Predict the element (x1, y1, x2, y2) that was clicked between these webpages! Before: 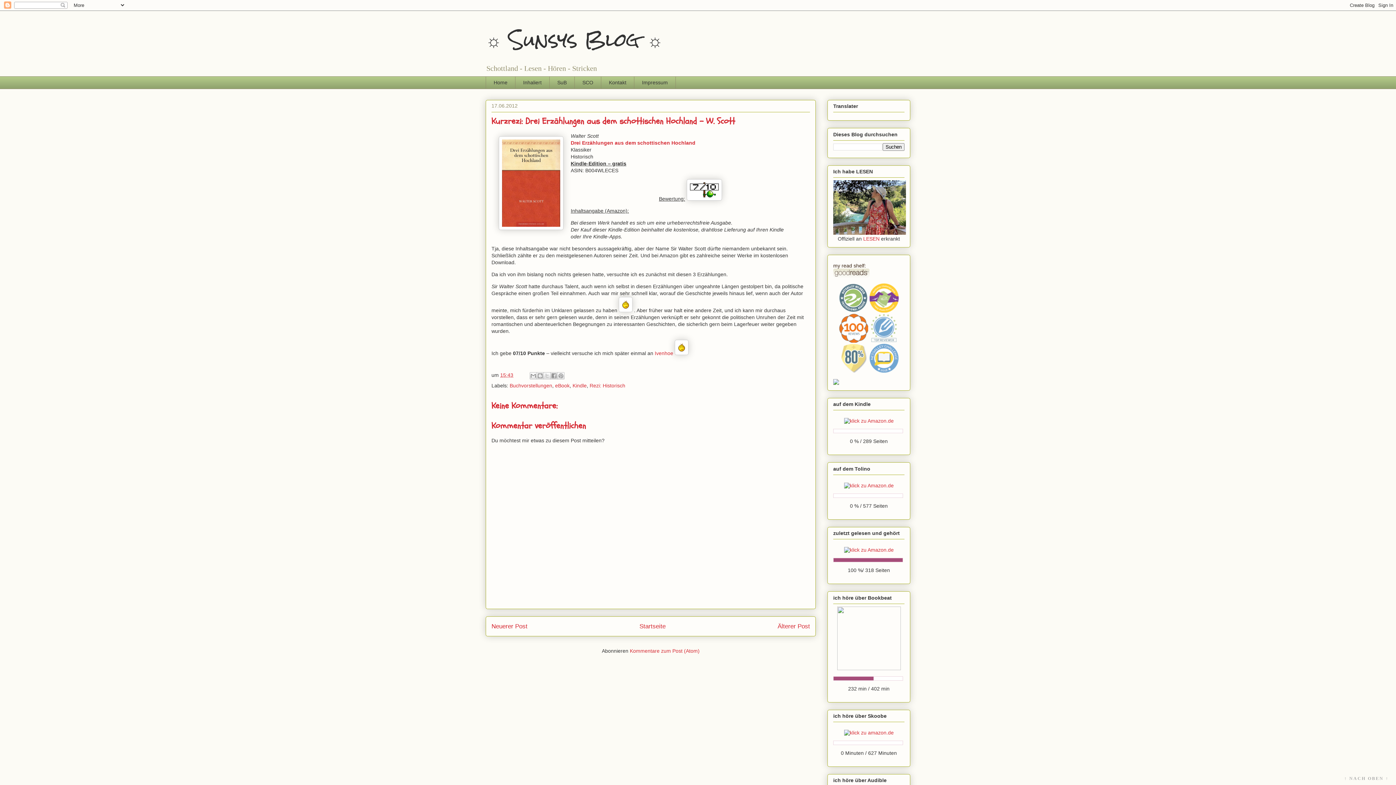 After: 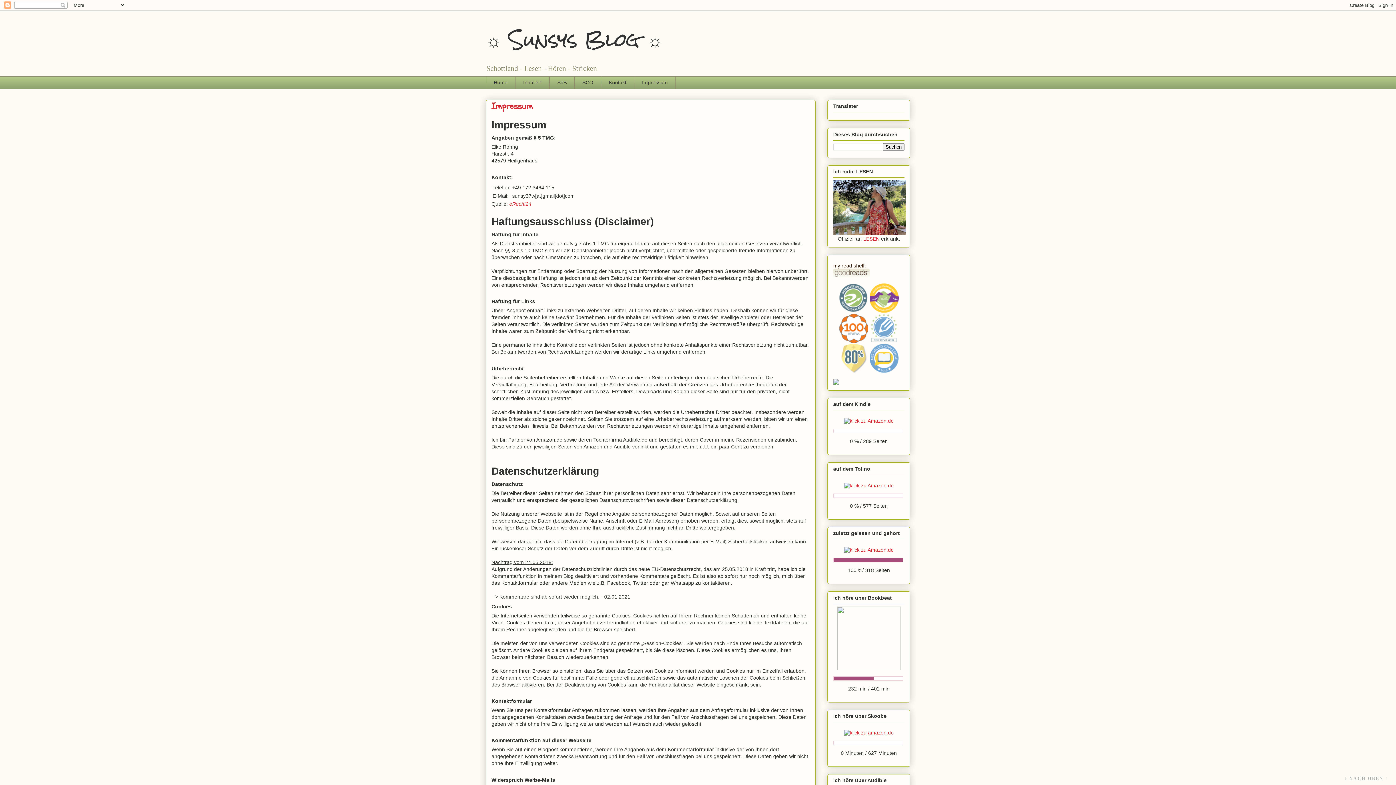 Action: bbox: (634, 76, 676, 89) label: Impressum